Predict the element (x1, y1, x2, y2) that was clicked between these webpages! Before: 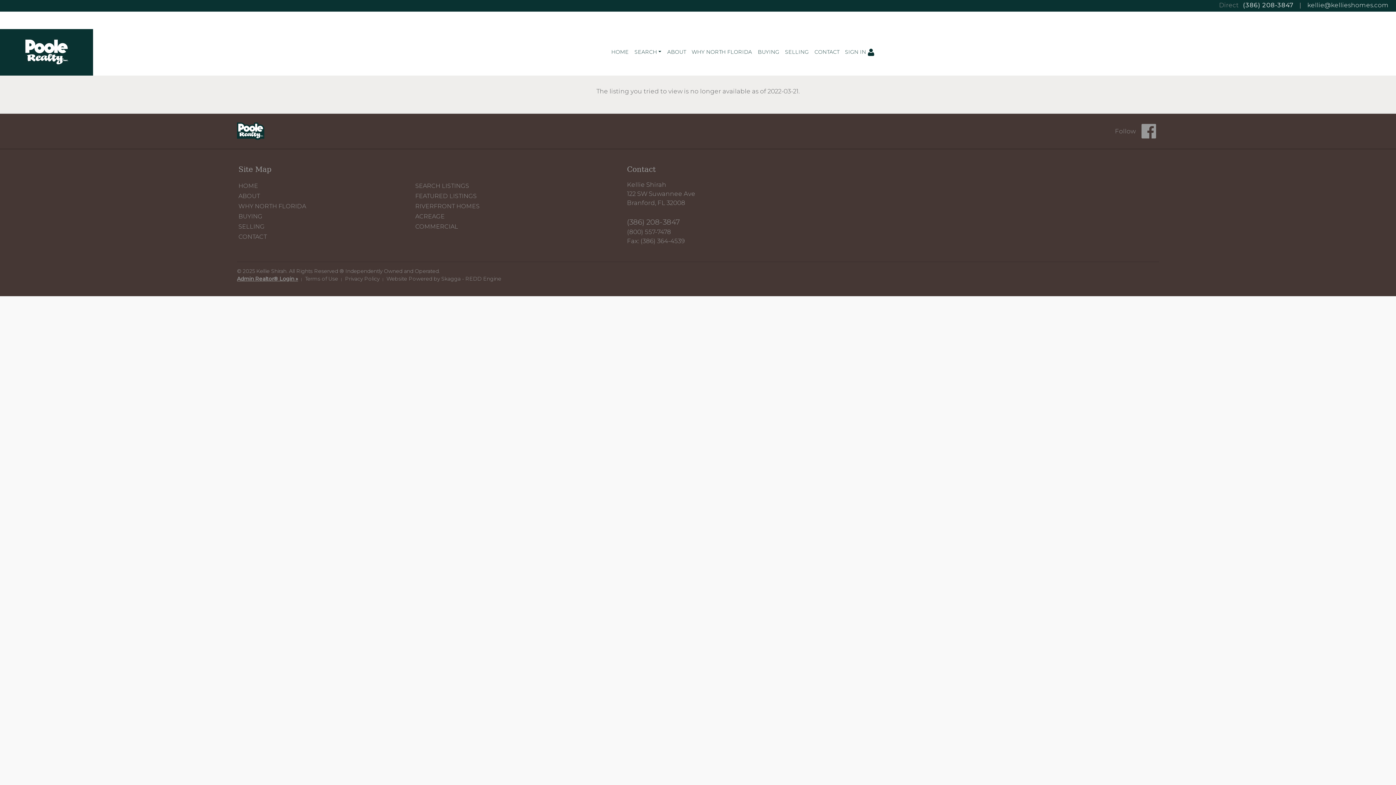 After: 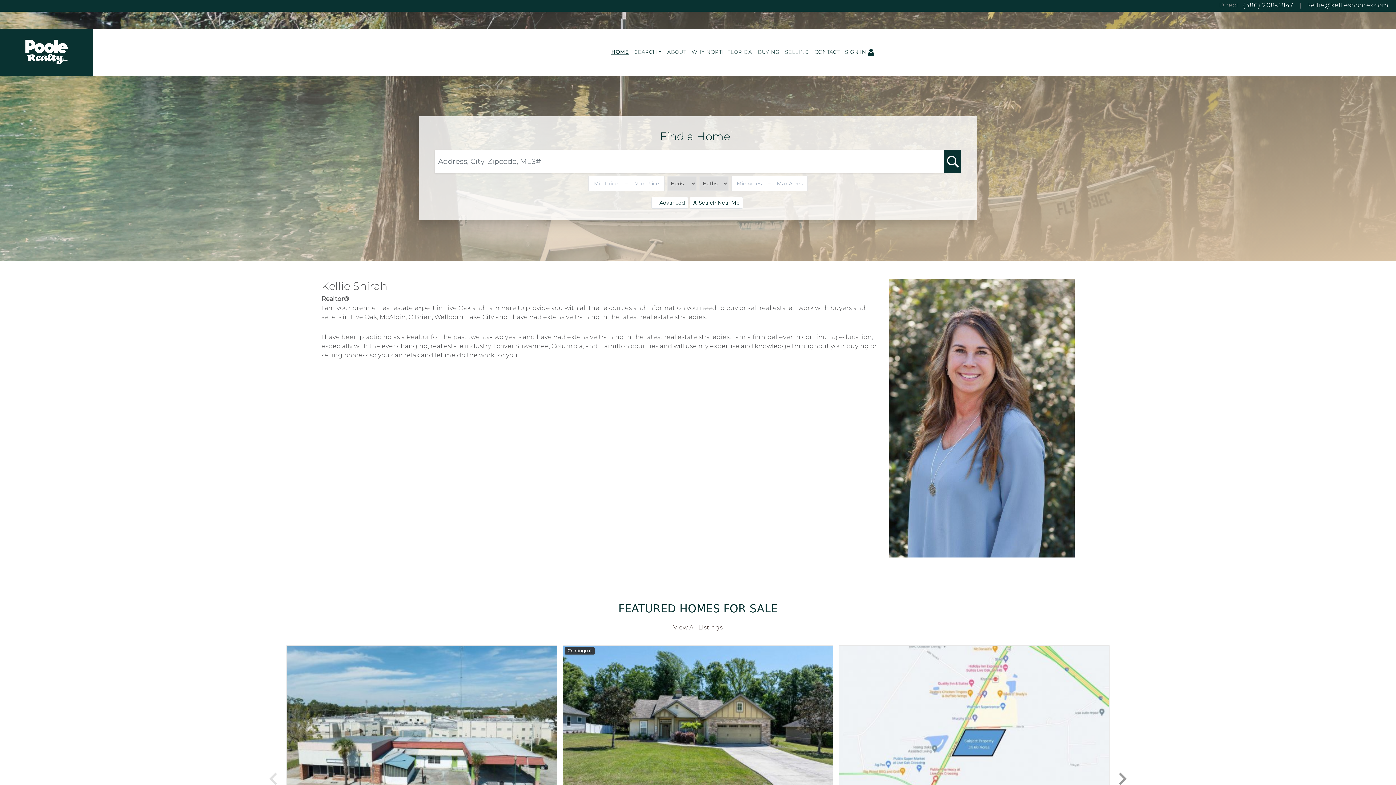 Action: bbox: (238, 181, 413, 190) label: HOME